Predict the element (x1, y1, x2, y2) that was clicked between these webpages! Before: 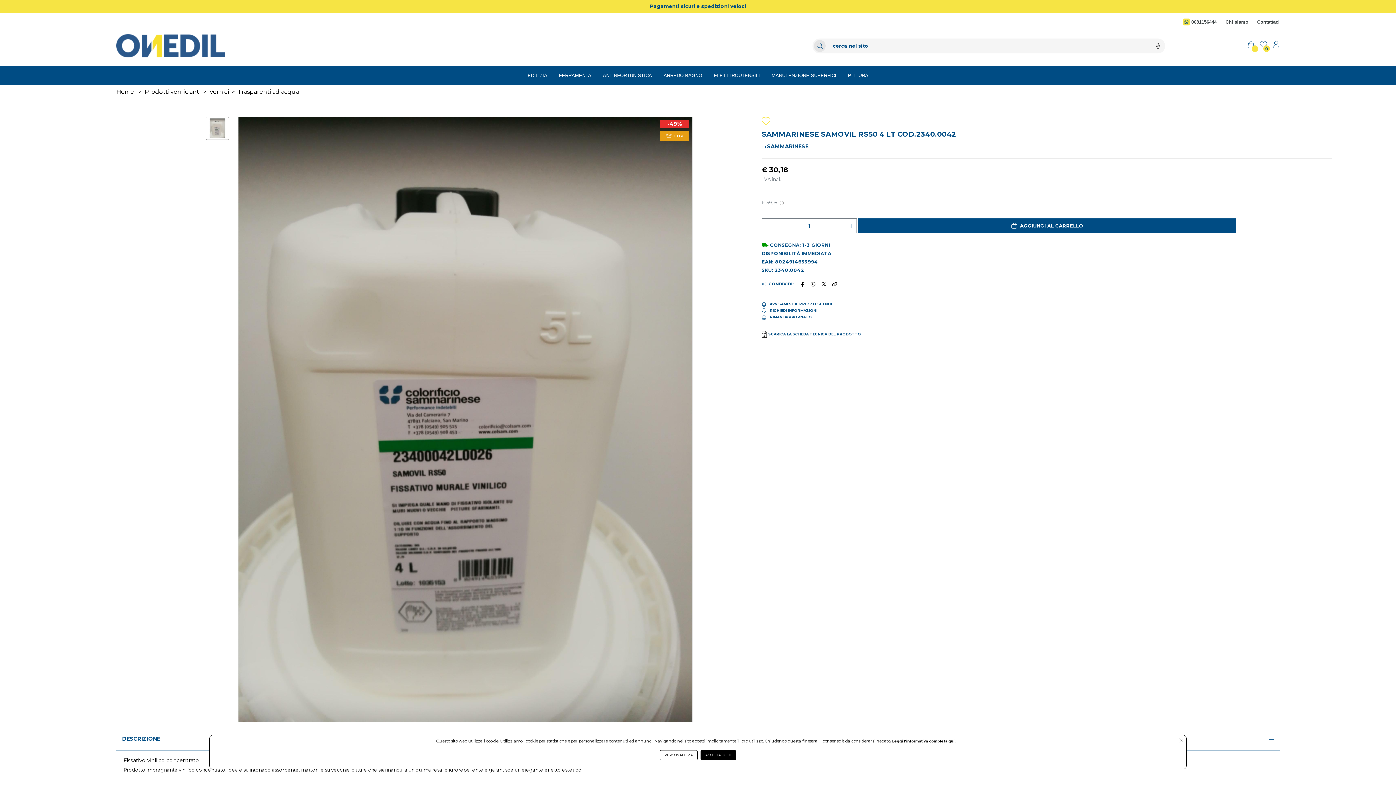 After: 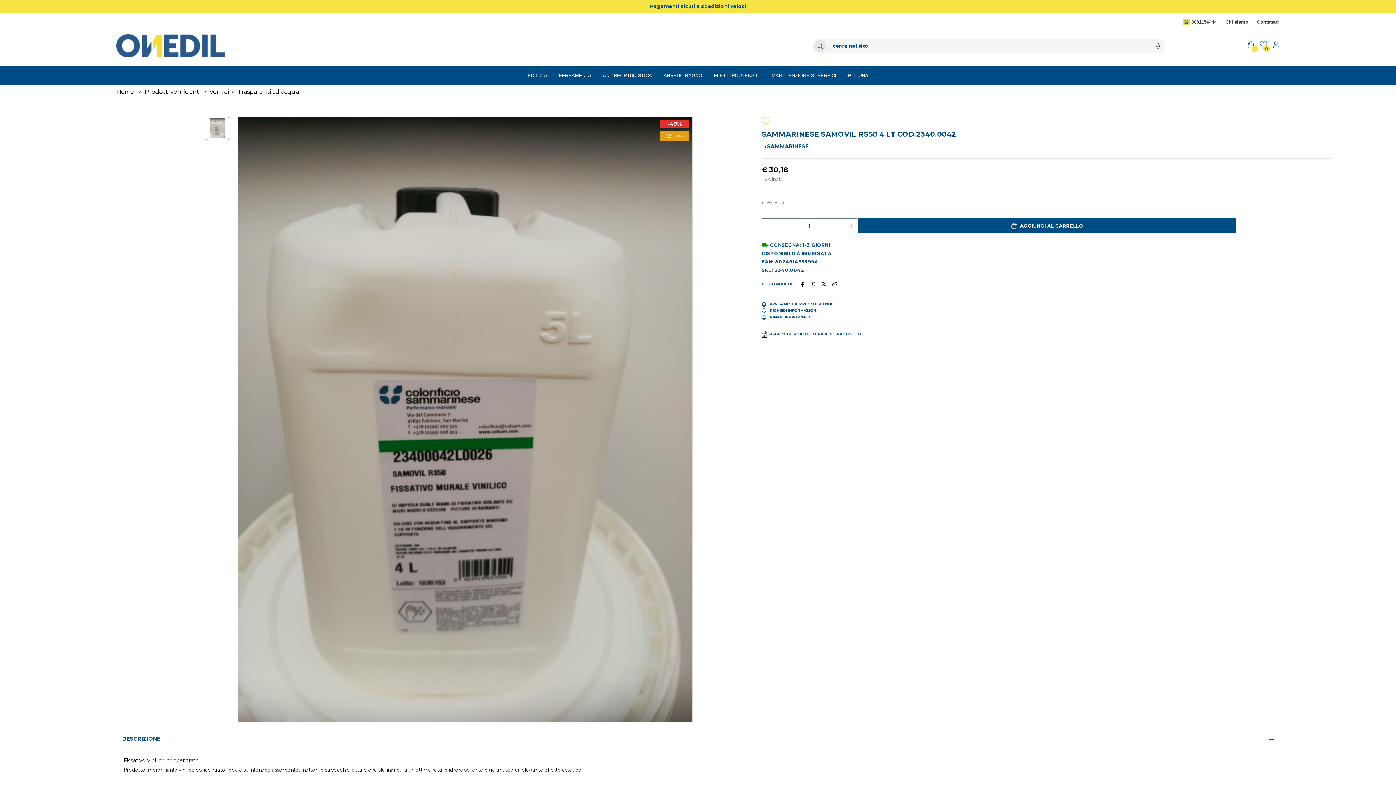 Action: bbox: (1179, 738, 1183, 744)